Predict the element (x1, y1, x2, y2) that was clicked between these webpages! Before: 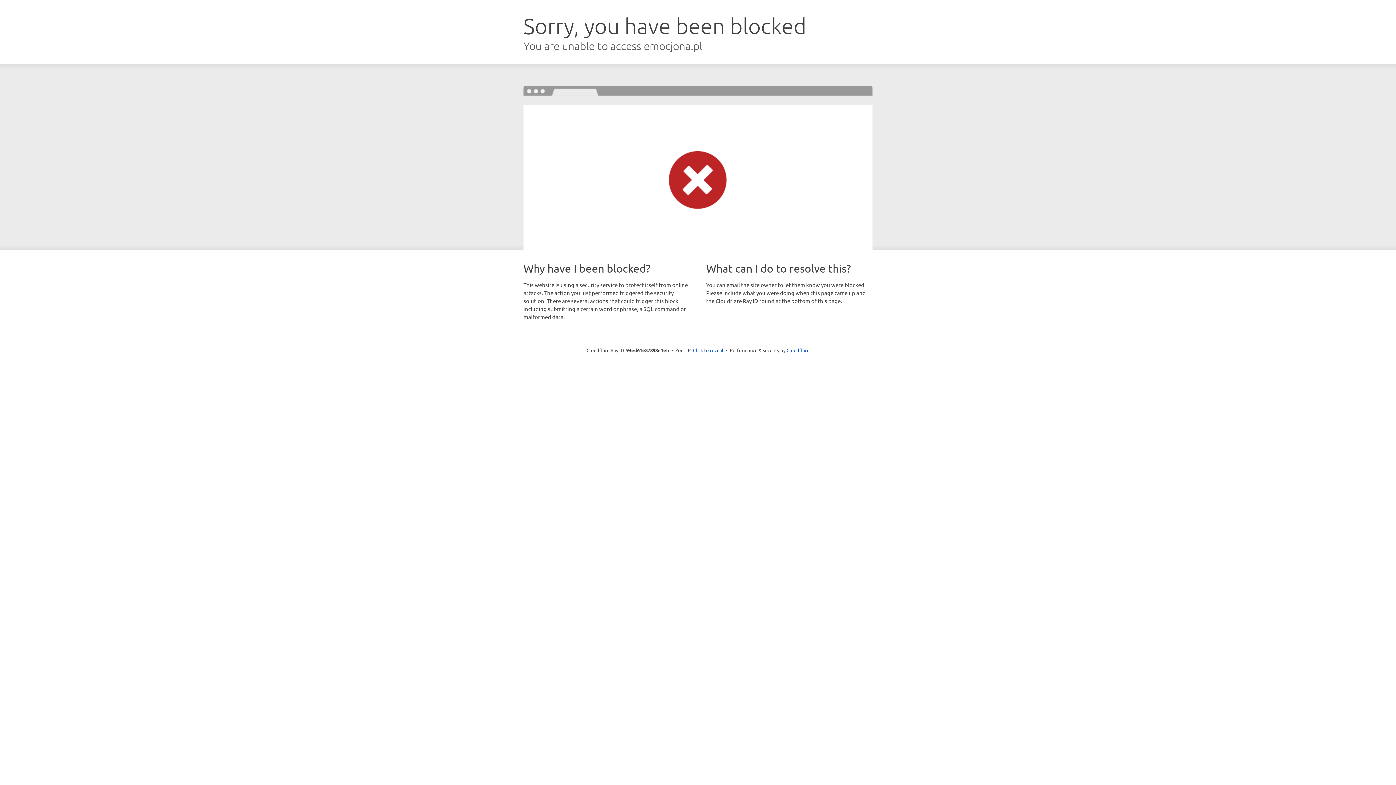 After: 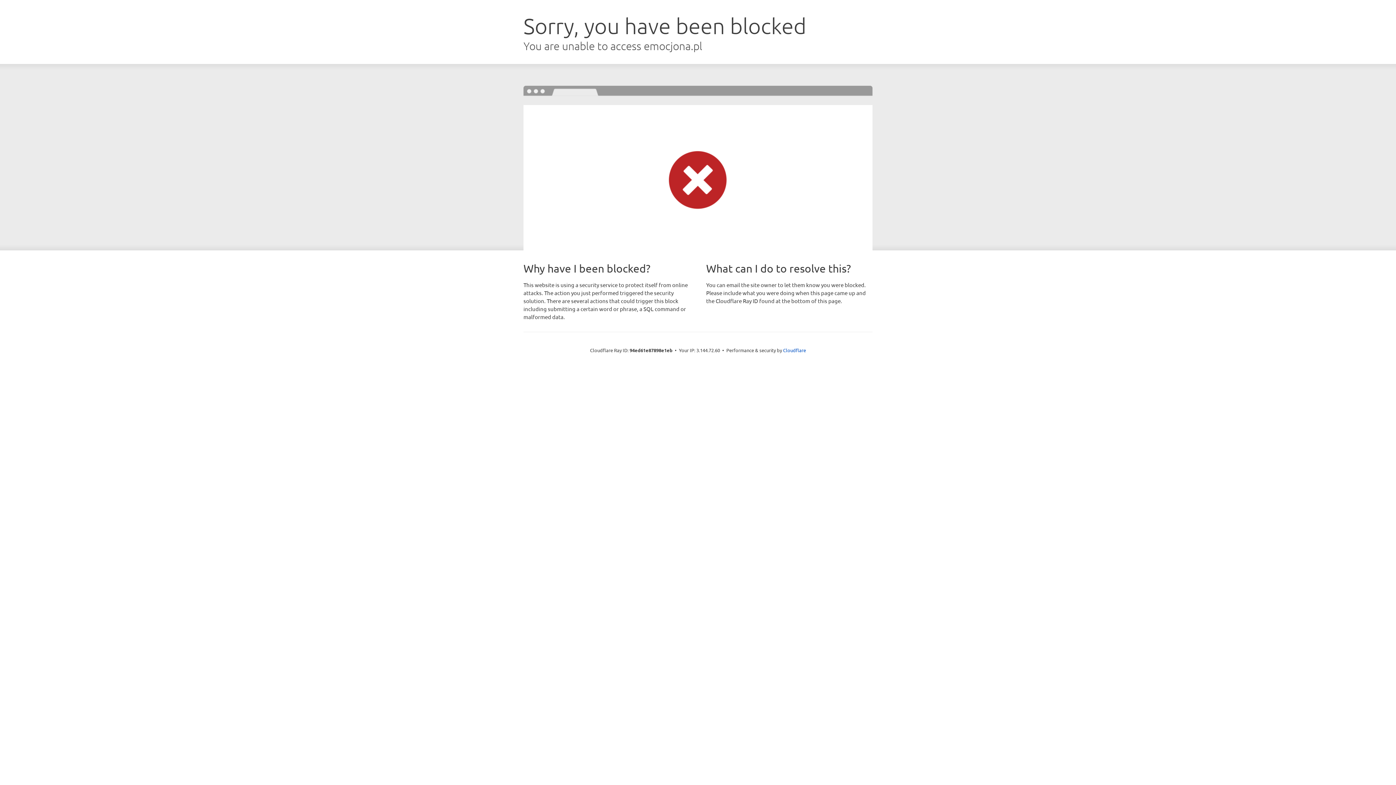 Action: label: Click to reveal bbox: (693, 346, 723, 353)